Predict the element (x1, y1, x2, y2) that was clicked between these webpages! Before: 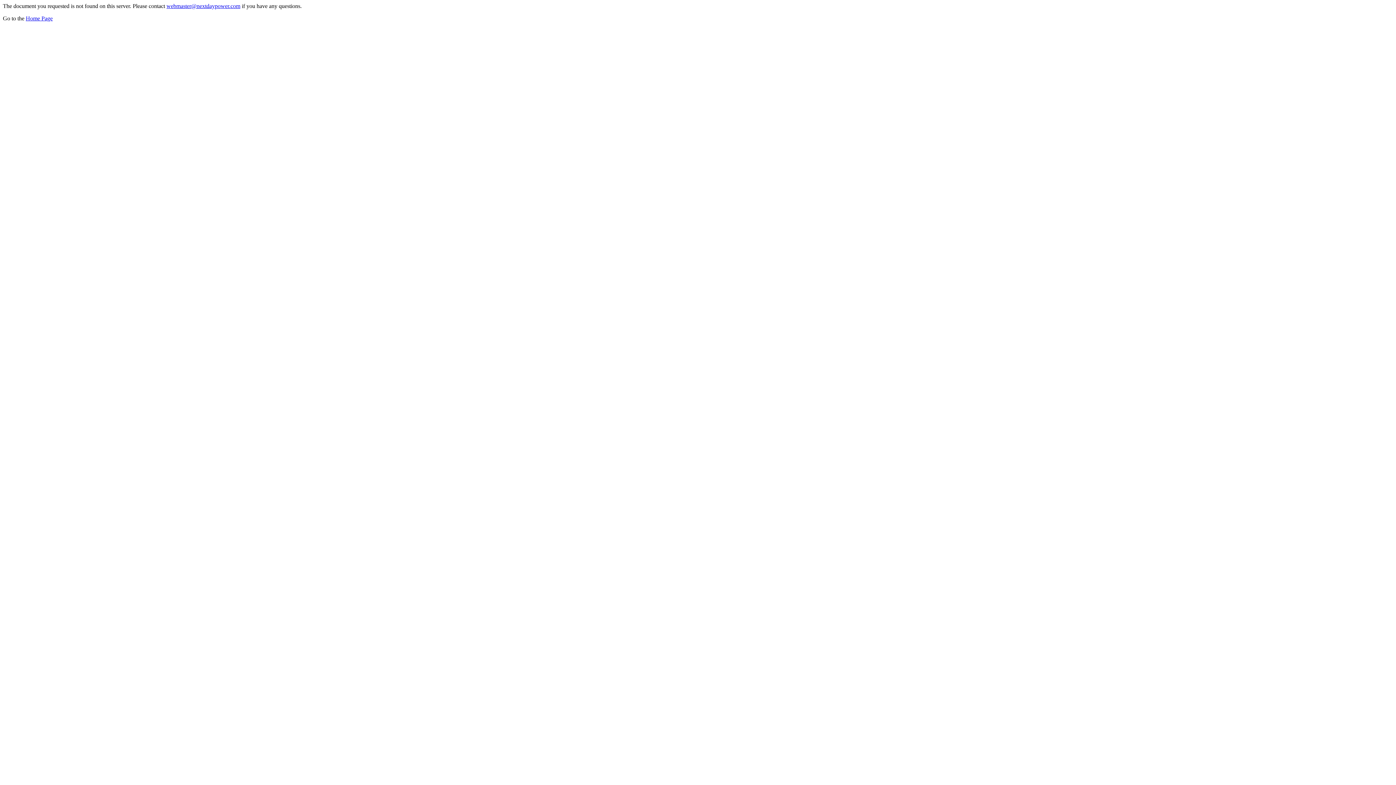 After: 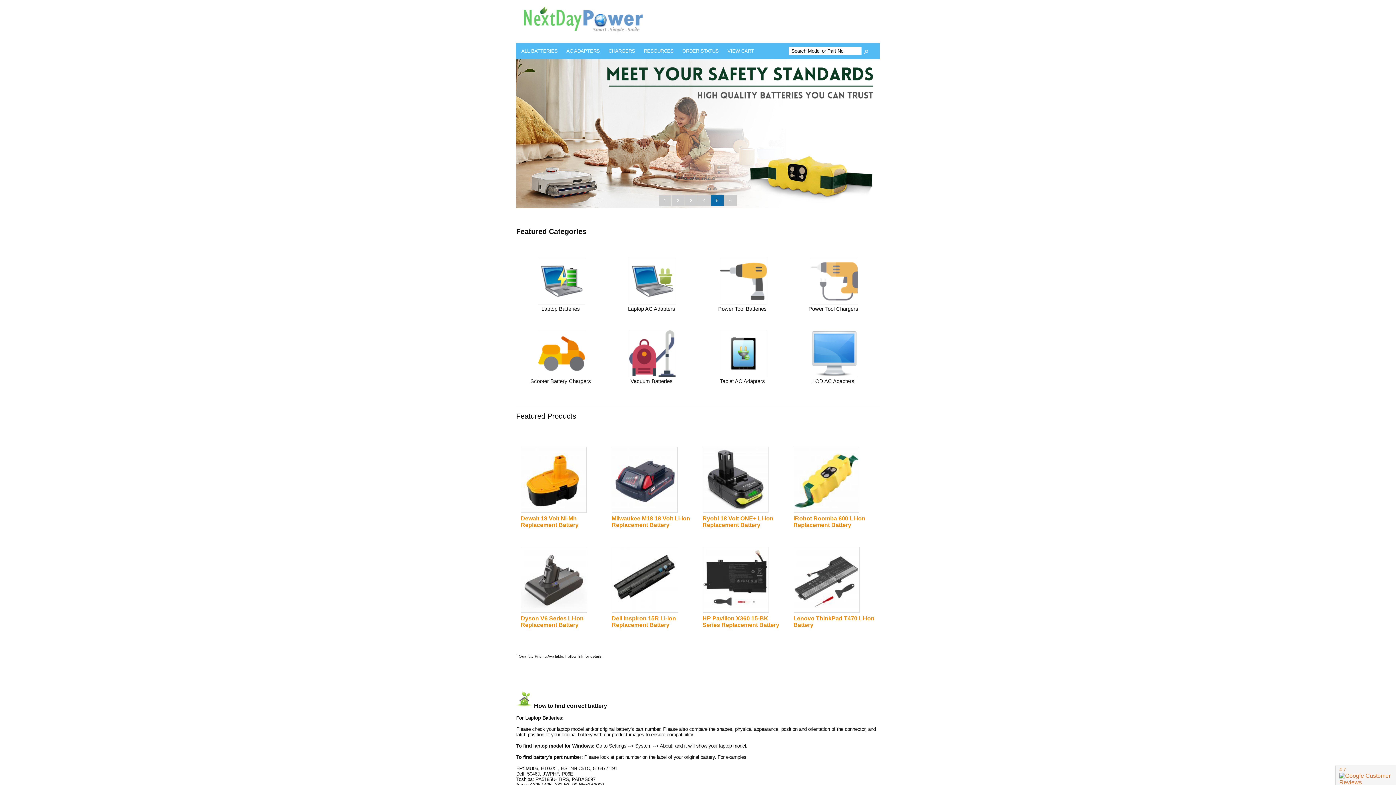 Action: label: Home Page bbox: (25, 15, 52, 21)